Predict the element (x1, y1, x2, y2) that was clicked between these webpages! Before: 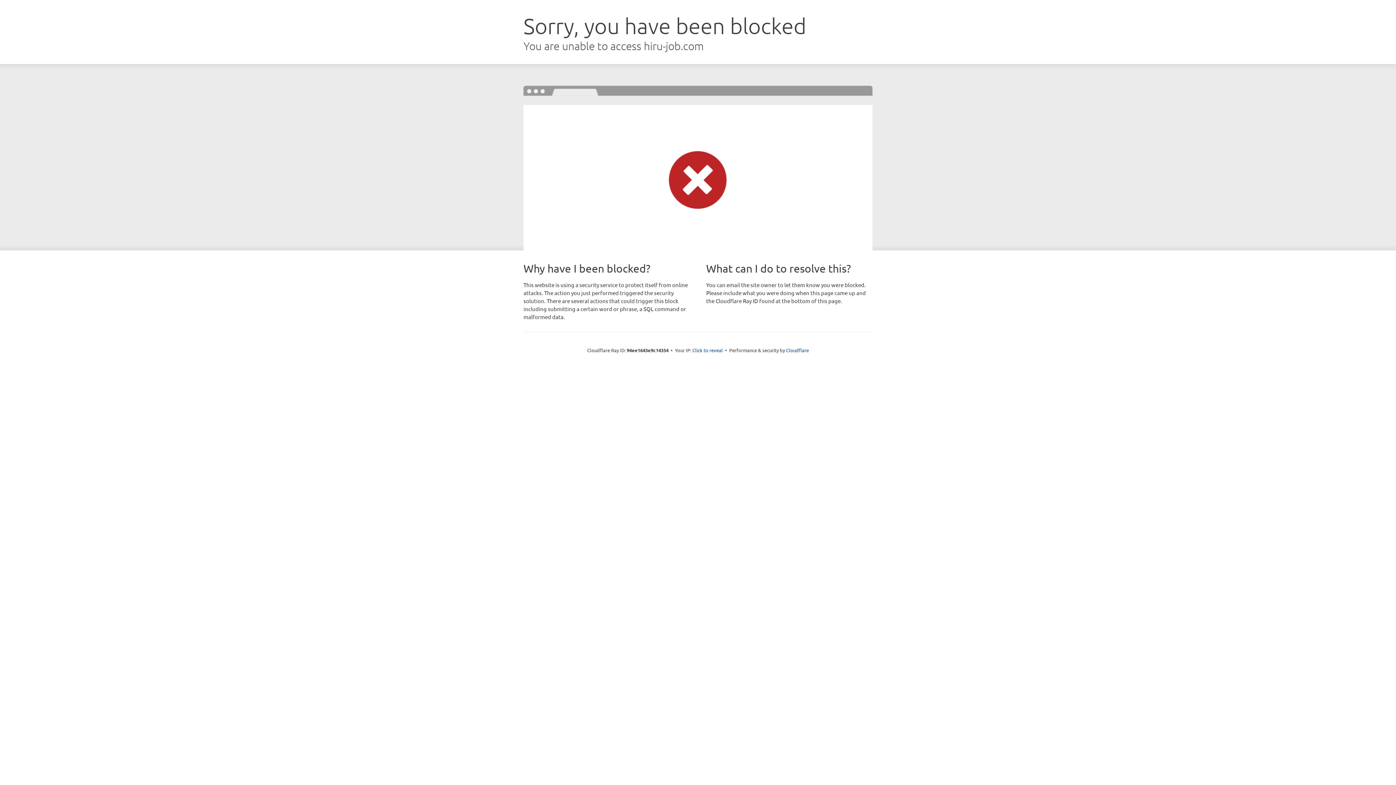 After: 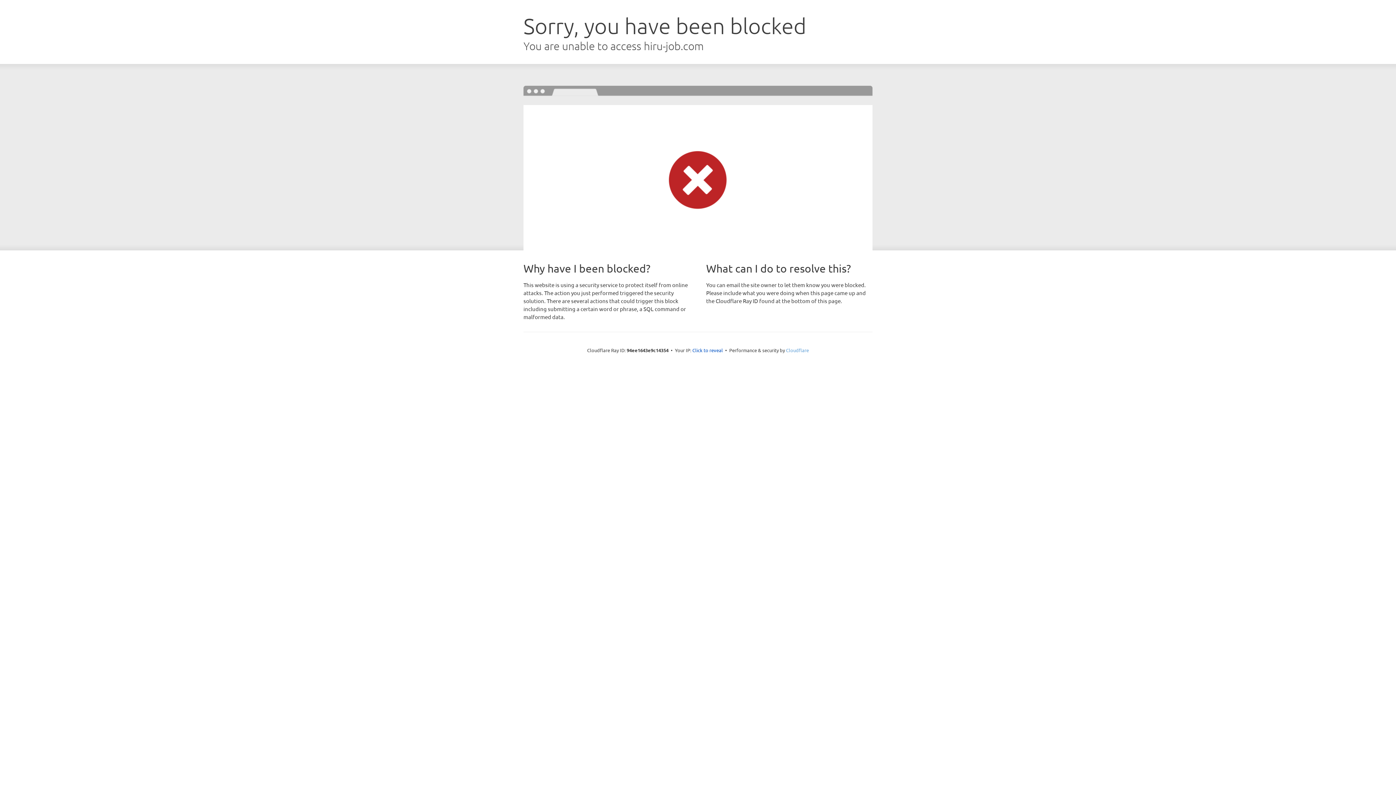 Action: label: Cloudflare bbox: (786, 347, 809, 353)